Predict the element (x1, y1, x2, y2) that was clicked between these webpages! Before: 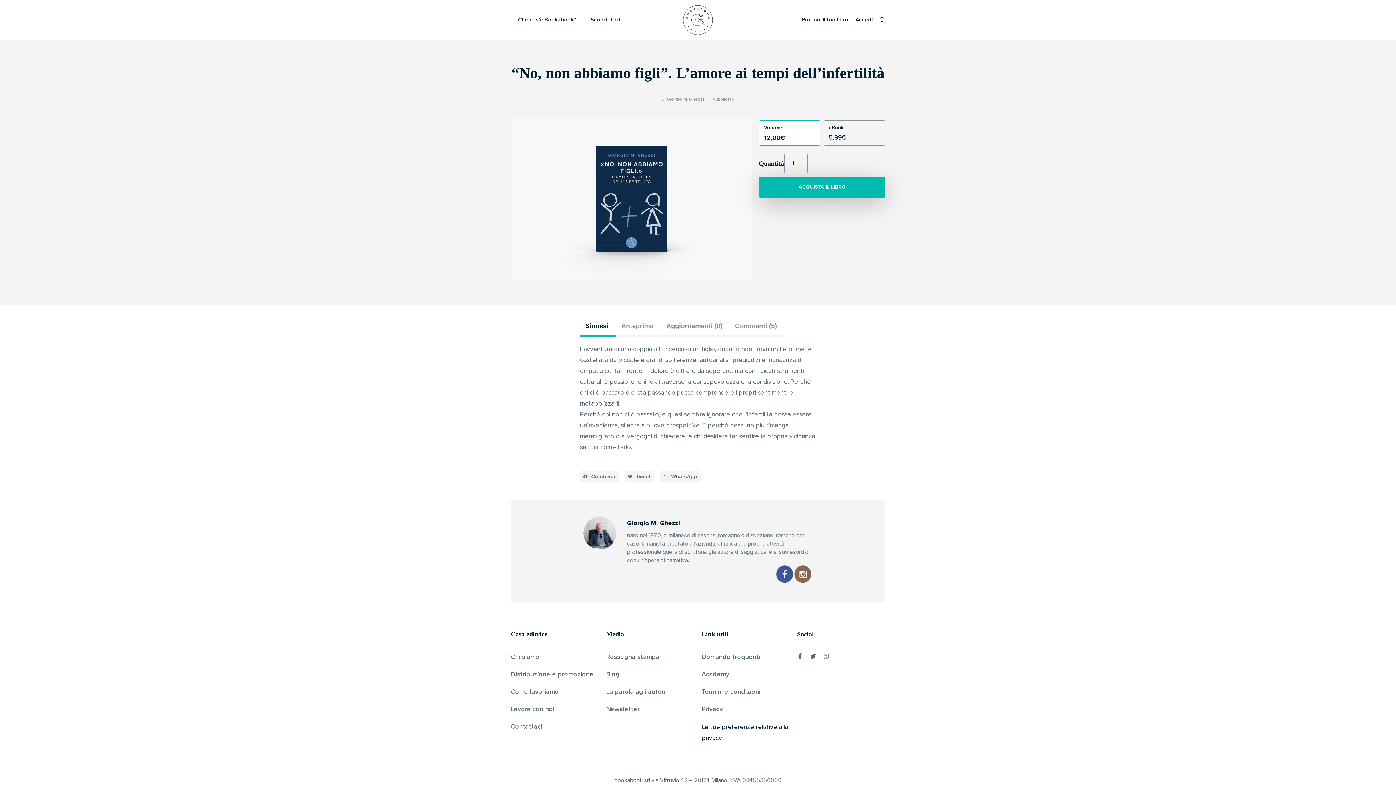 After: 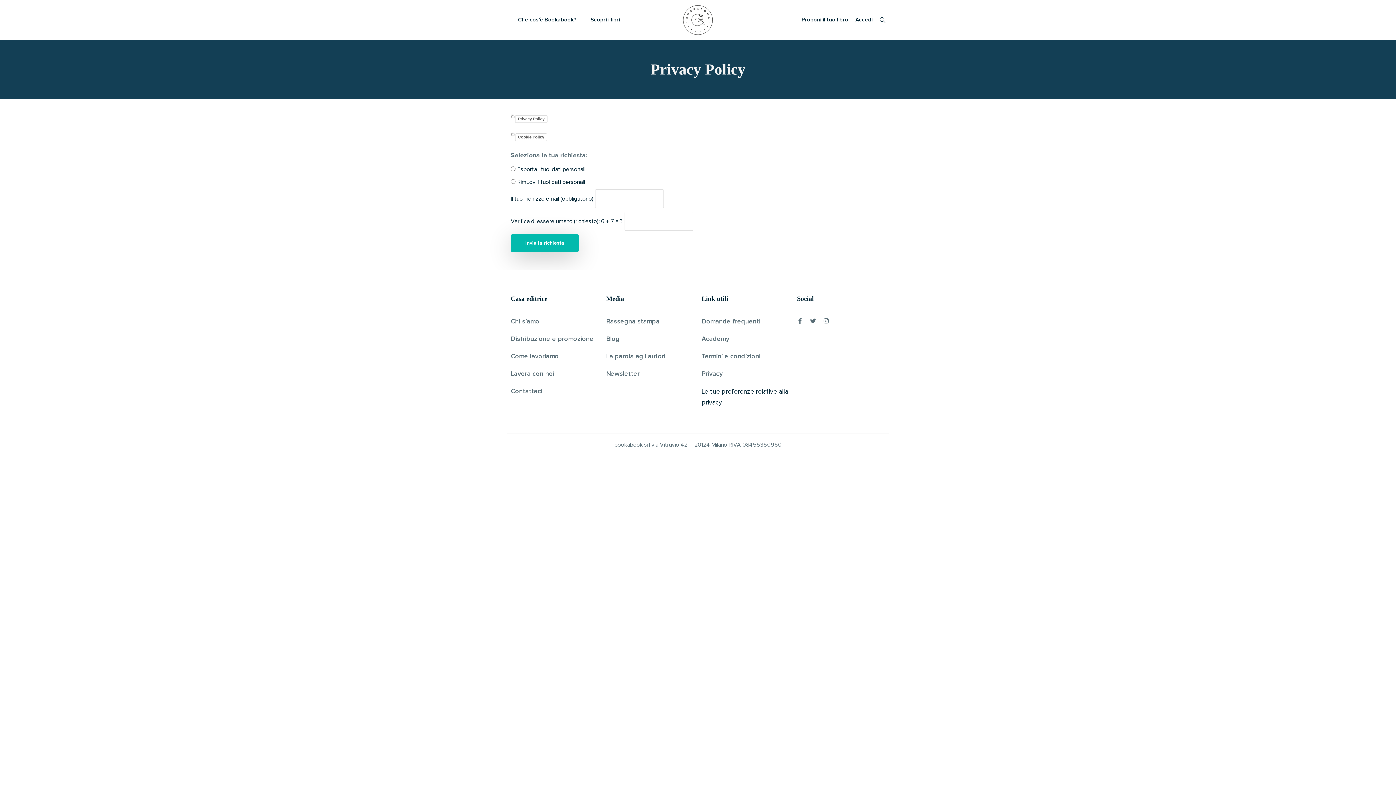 Action: label: Privacy bbox: (701, 706, 722, 713)